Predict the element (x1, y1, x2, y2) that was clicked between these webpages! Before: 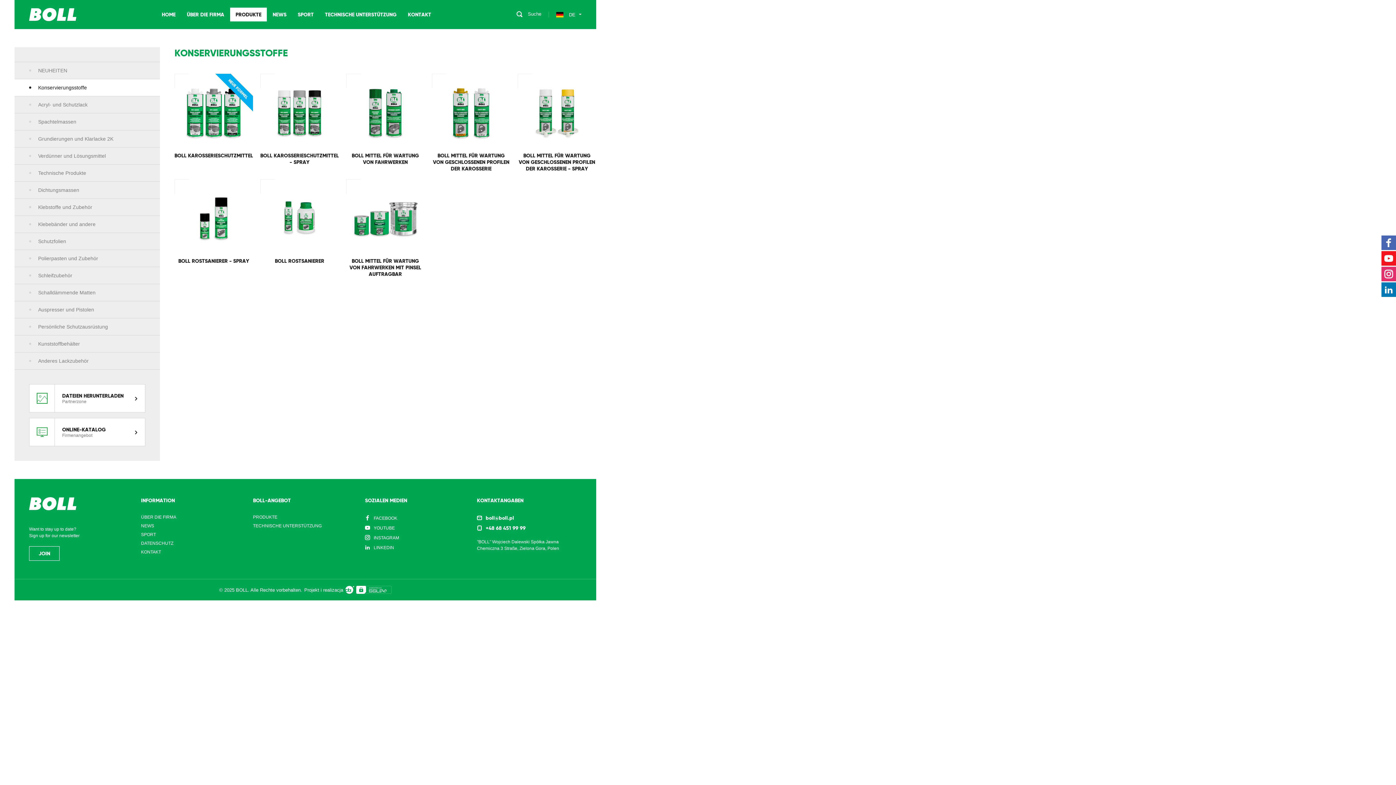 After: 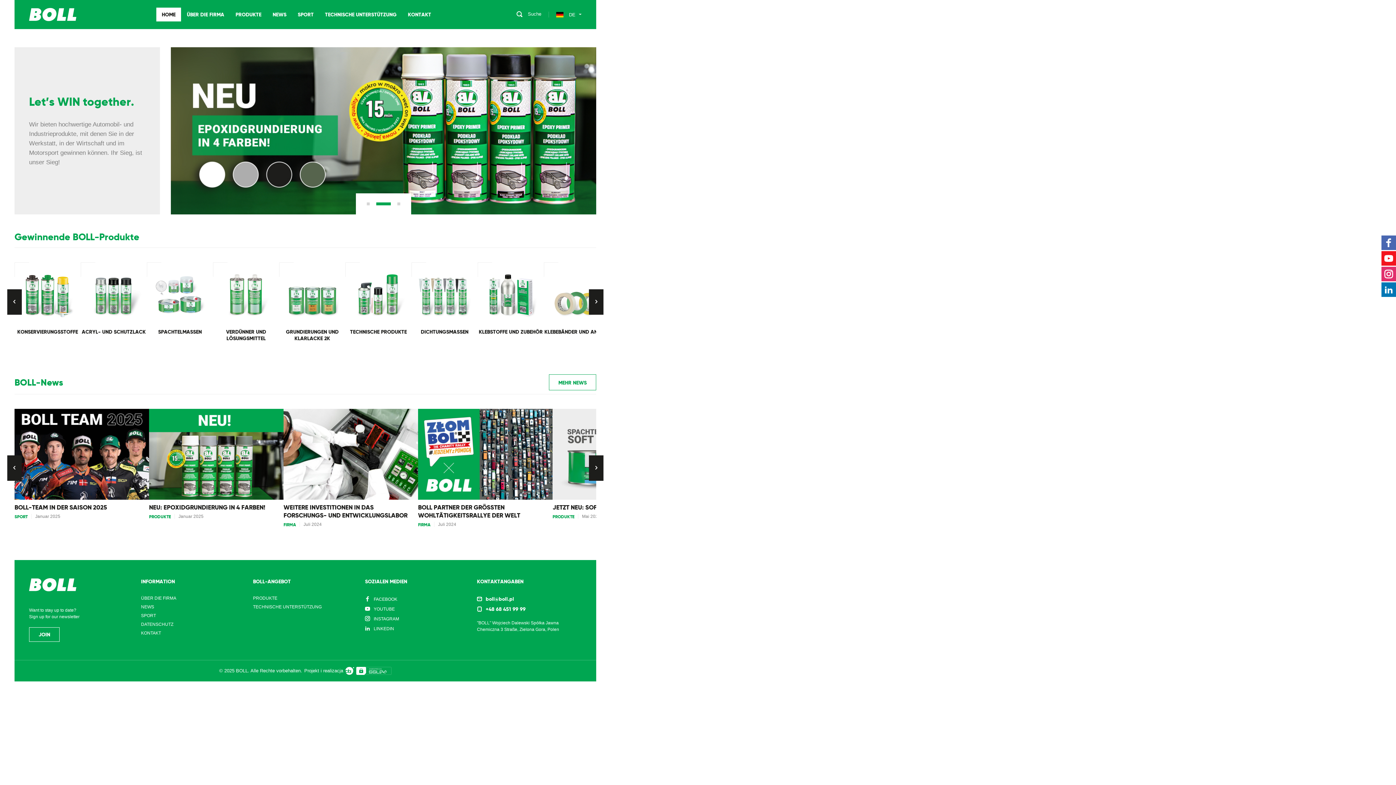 Action: bbox: (29, 497, 76, 511)